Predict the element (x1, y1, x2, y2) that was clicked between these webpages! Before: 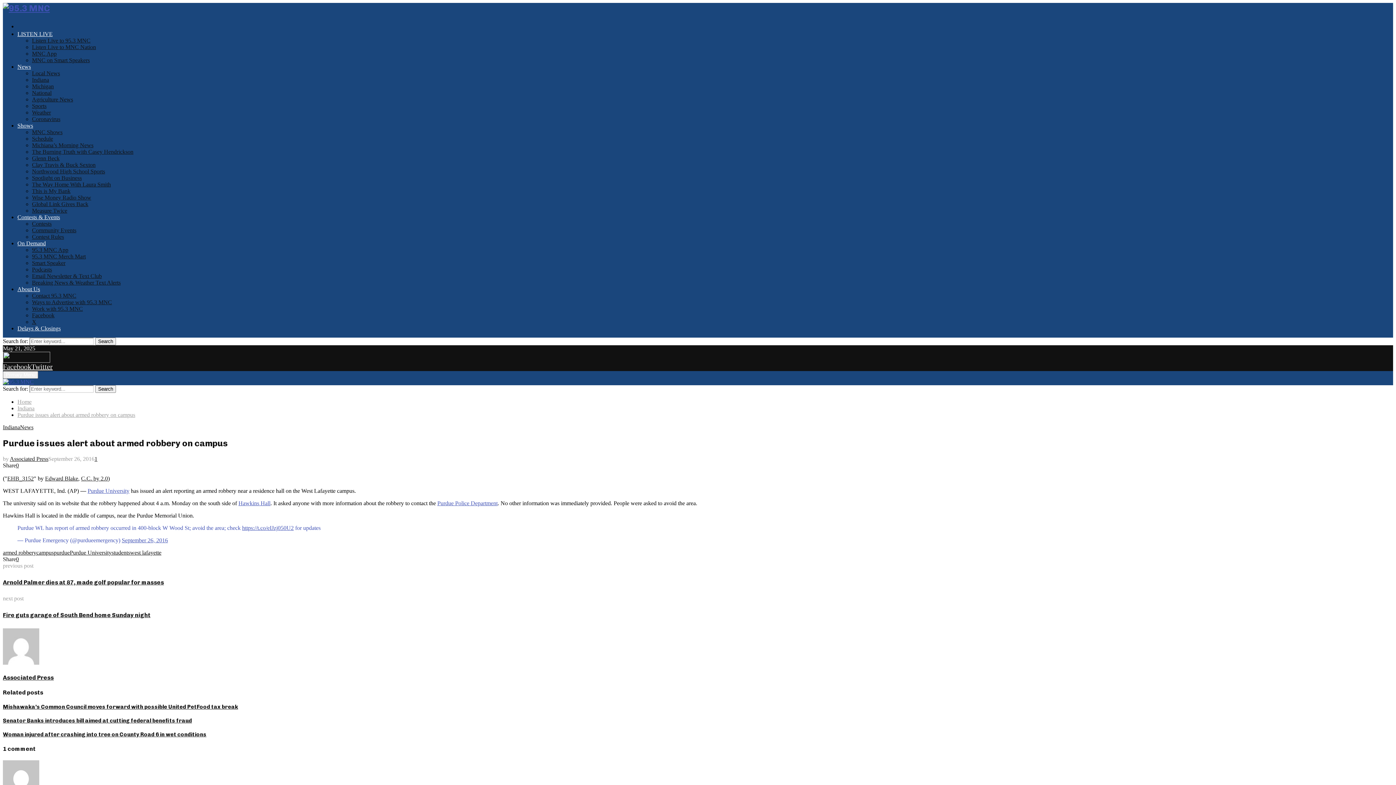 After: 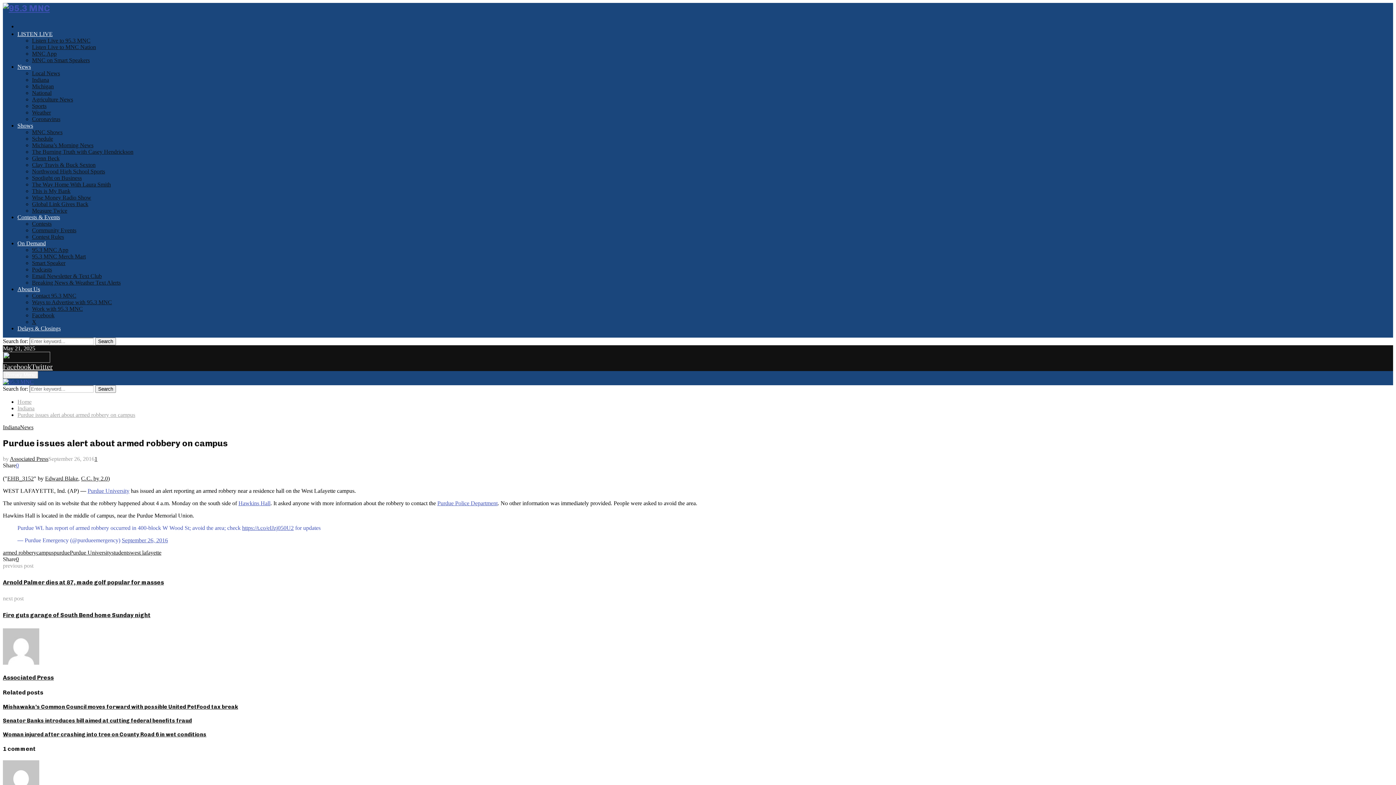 Action: label: 0 bbox: (16, 462, 18, 468)